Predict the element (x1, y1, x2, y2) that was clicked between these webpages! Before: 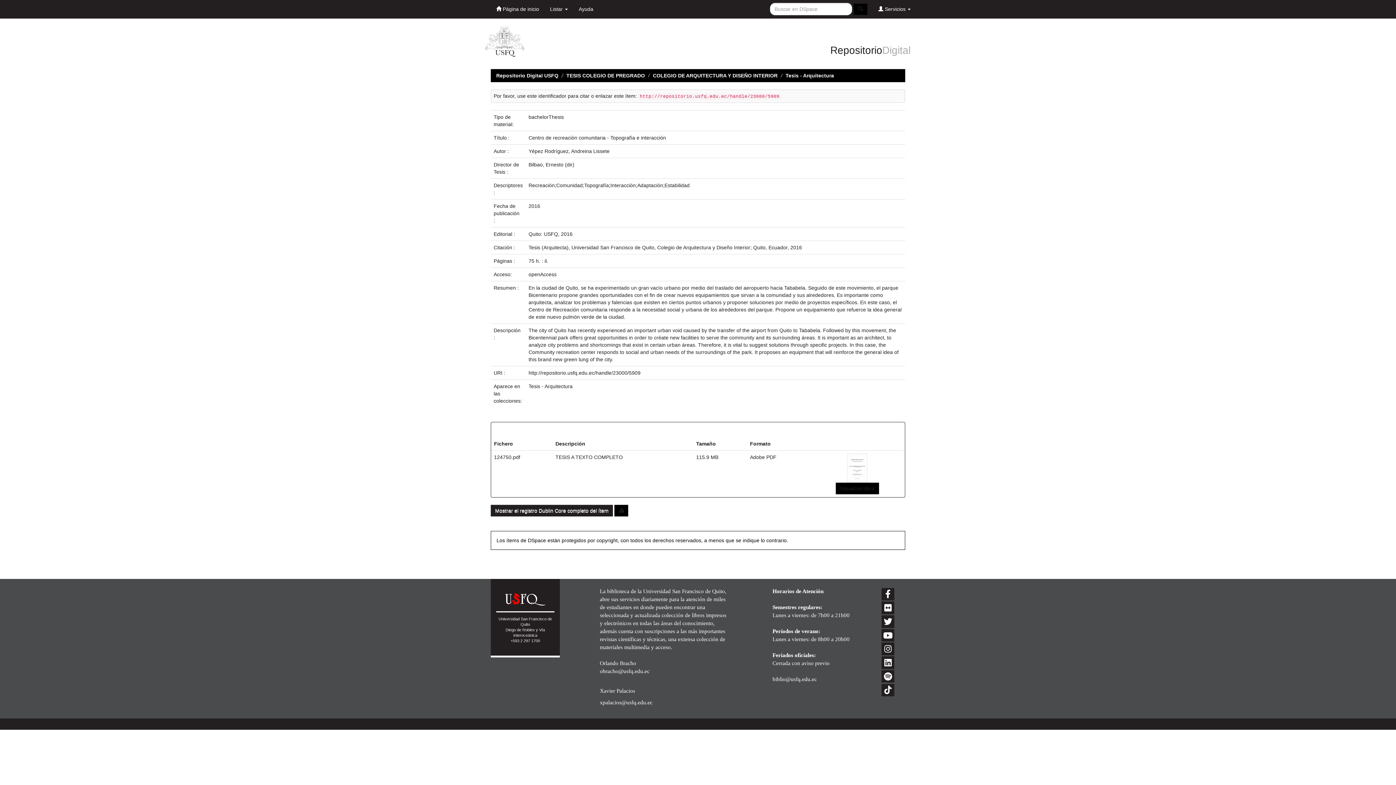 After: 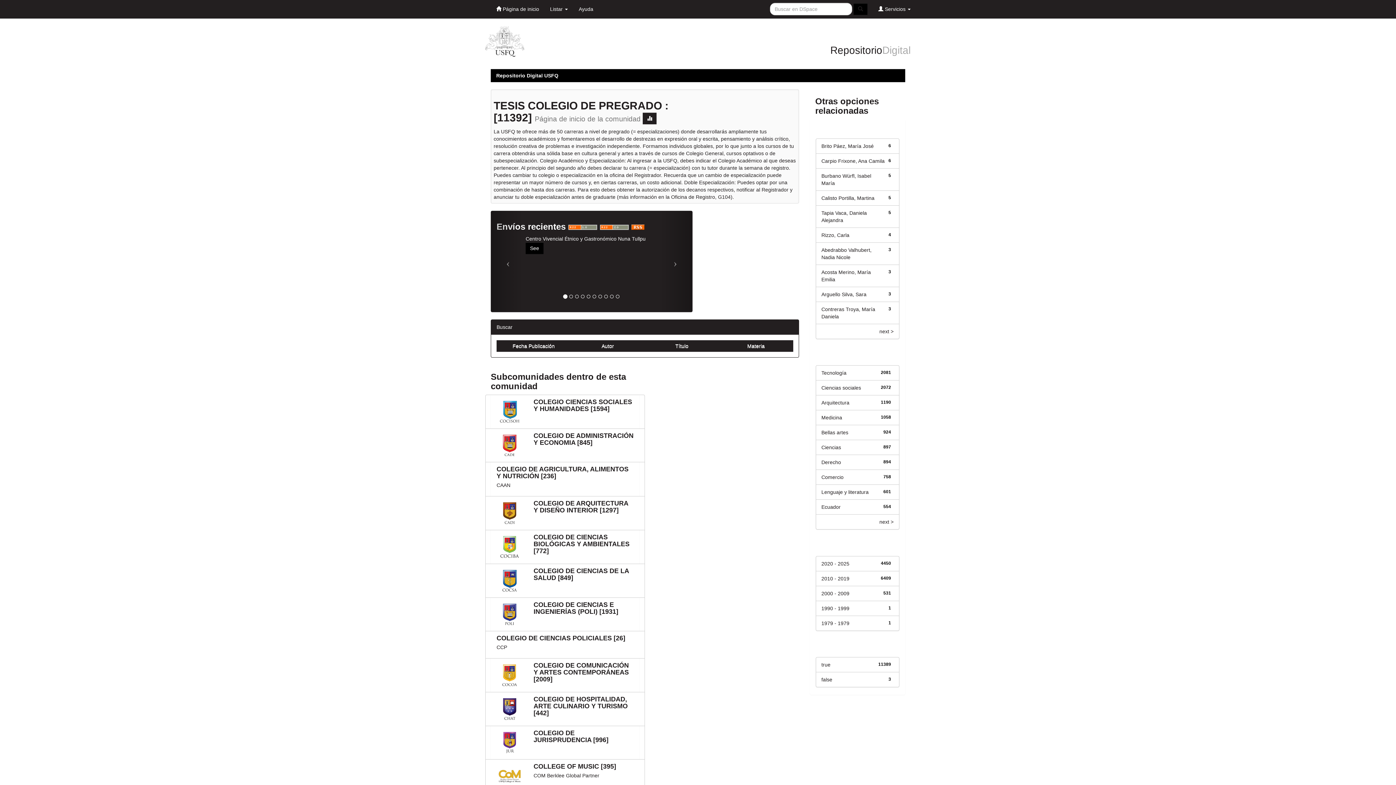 Action: label: TESIS COLEGIO DE PREGRADO bbox: (566, 72, 645, 78)